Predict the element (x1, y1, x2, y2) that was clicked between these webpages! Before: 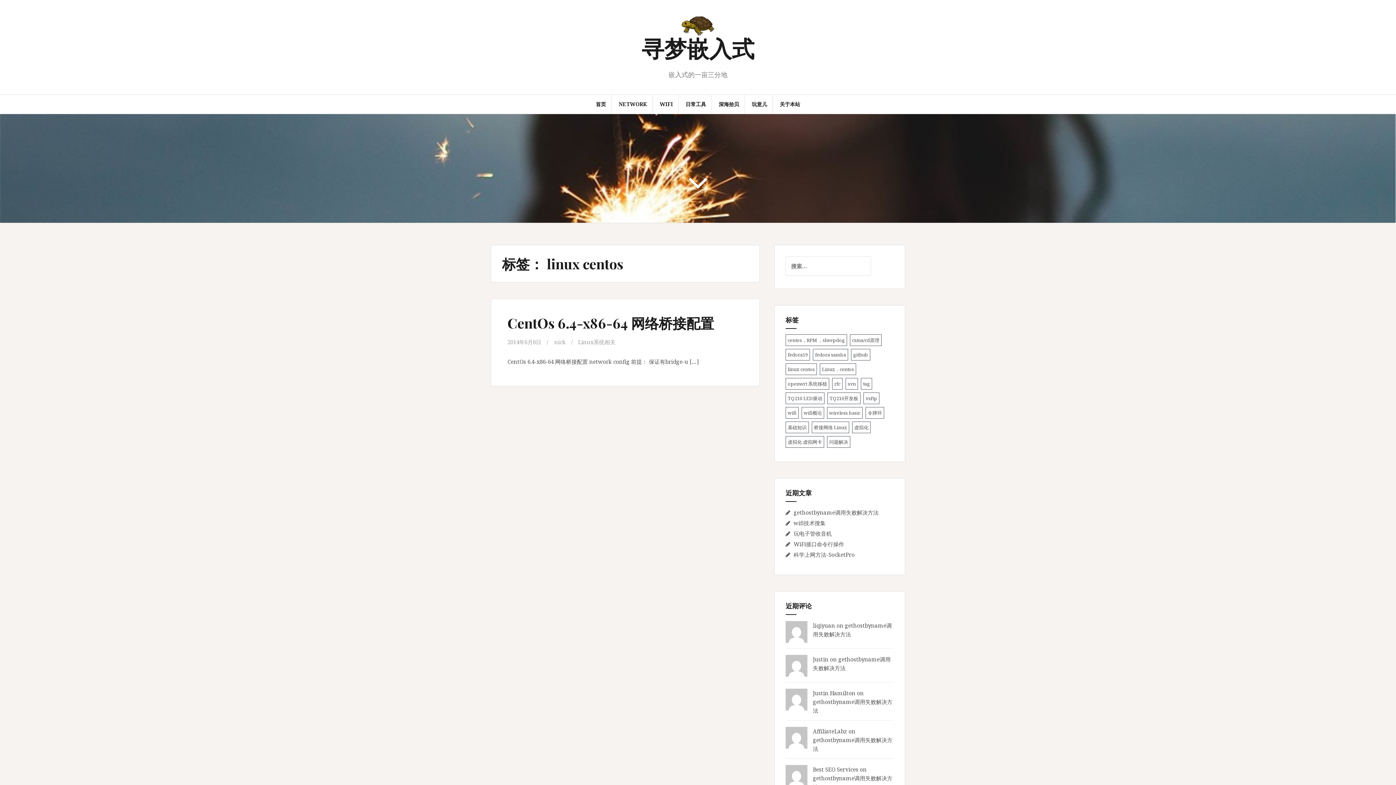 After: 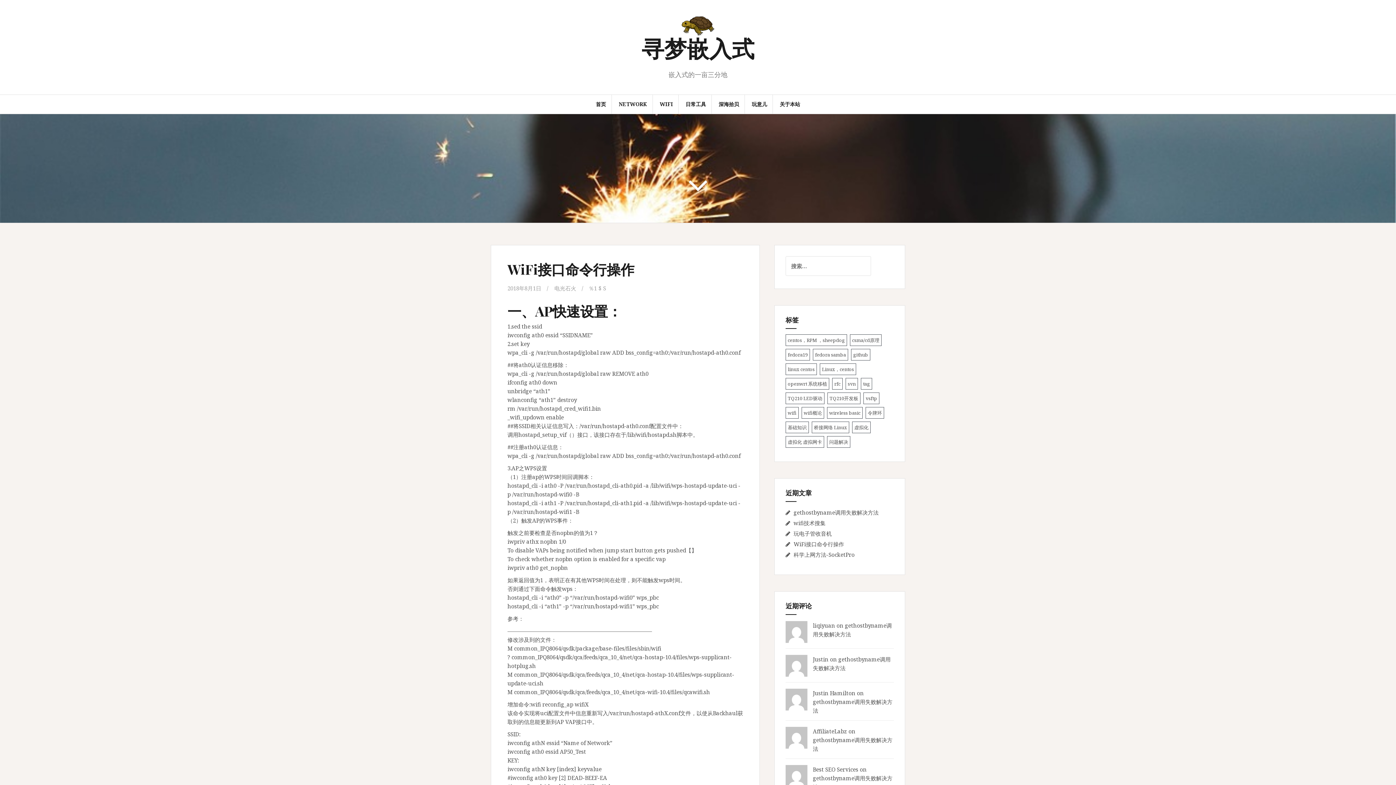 Action: label: WiFi接口命令行操作 bbox: (793, 540, 844, 548)